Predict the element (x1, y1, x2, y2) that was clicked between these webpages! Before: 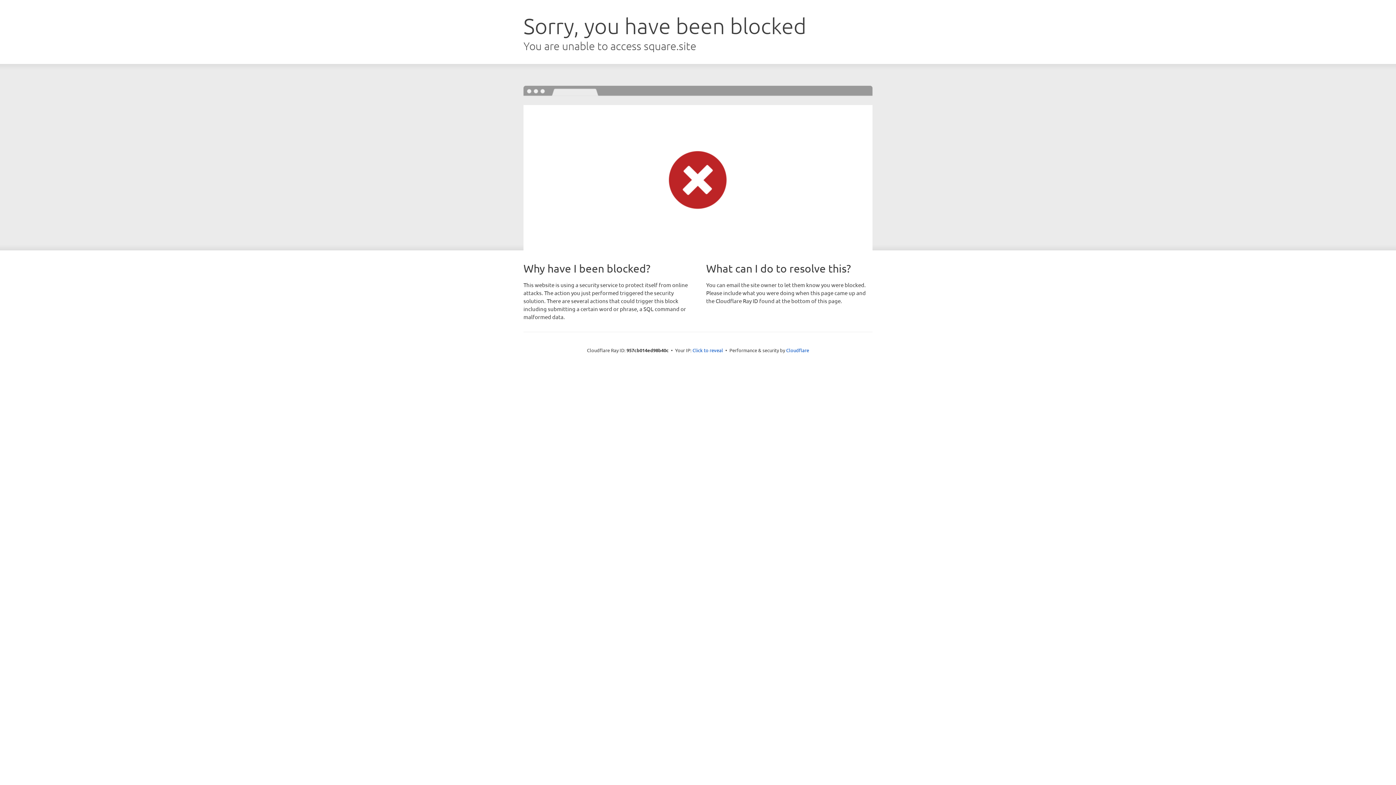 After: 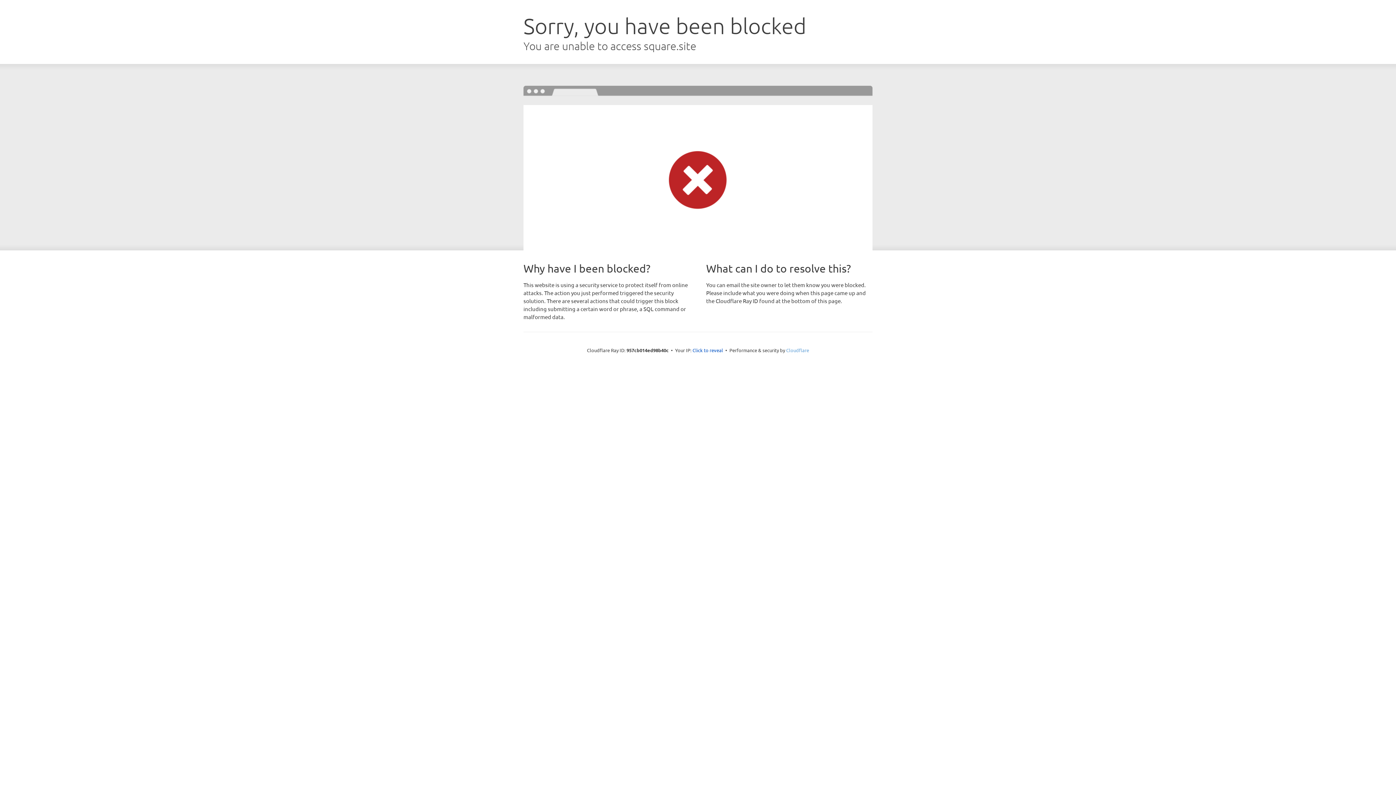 Action: bbox: (786, 347, 809, 353) label: Cloudflare